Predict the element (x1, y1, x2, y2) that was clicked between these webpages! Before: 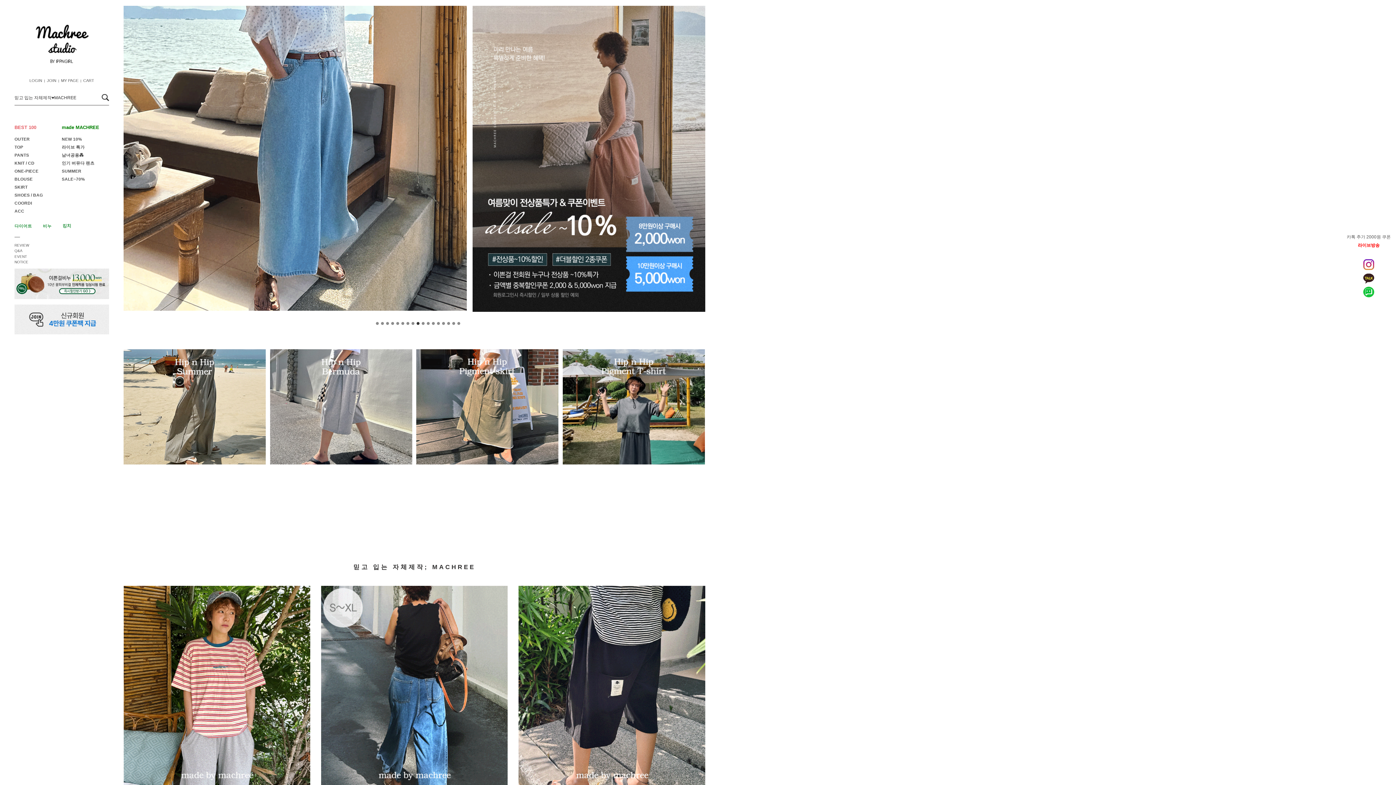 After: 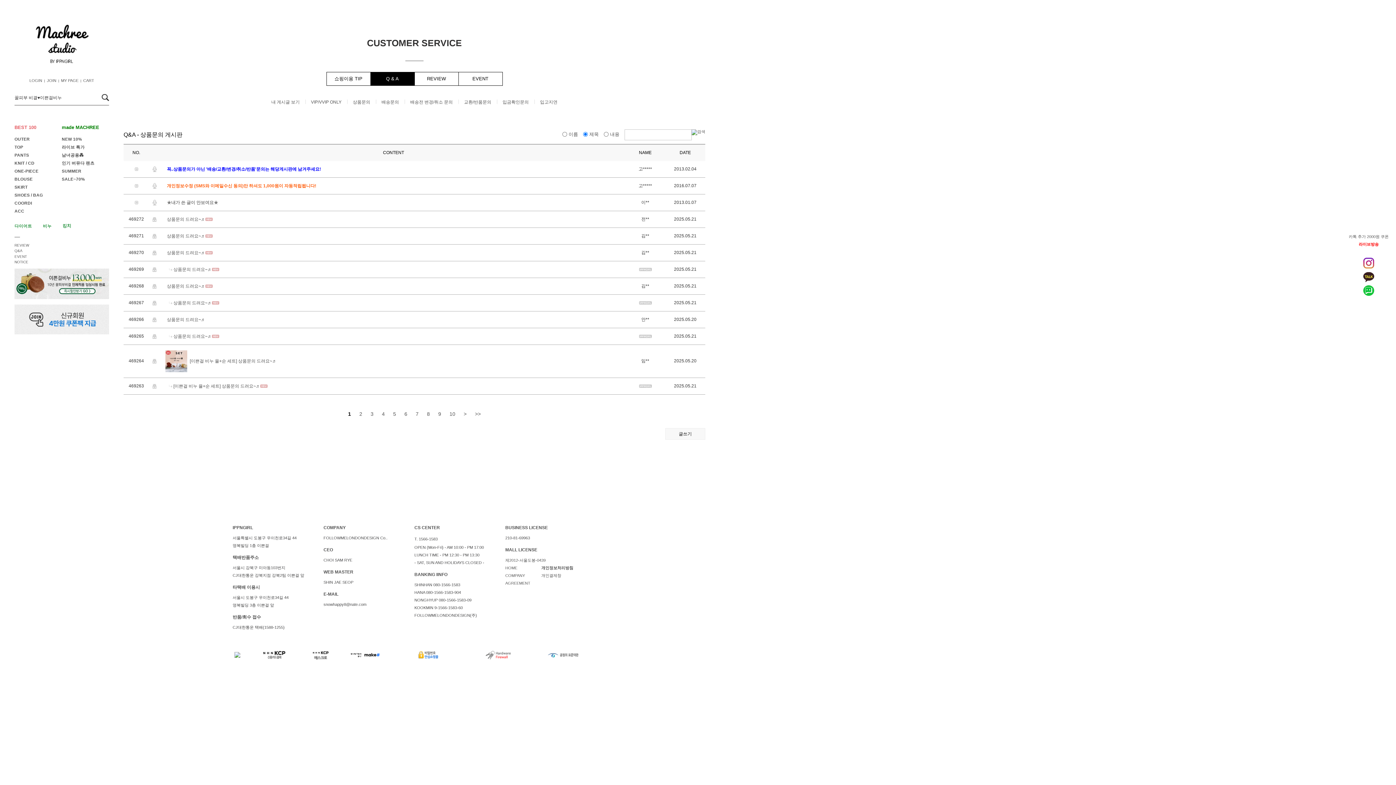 Action: bbox: (14, 248, 22, 252) label: Q&A